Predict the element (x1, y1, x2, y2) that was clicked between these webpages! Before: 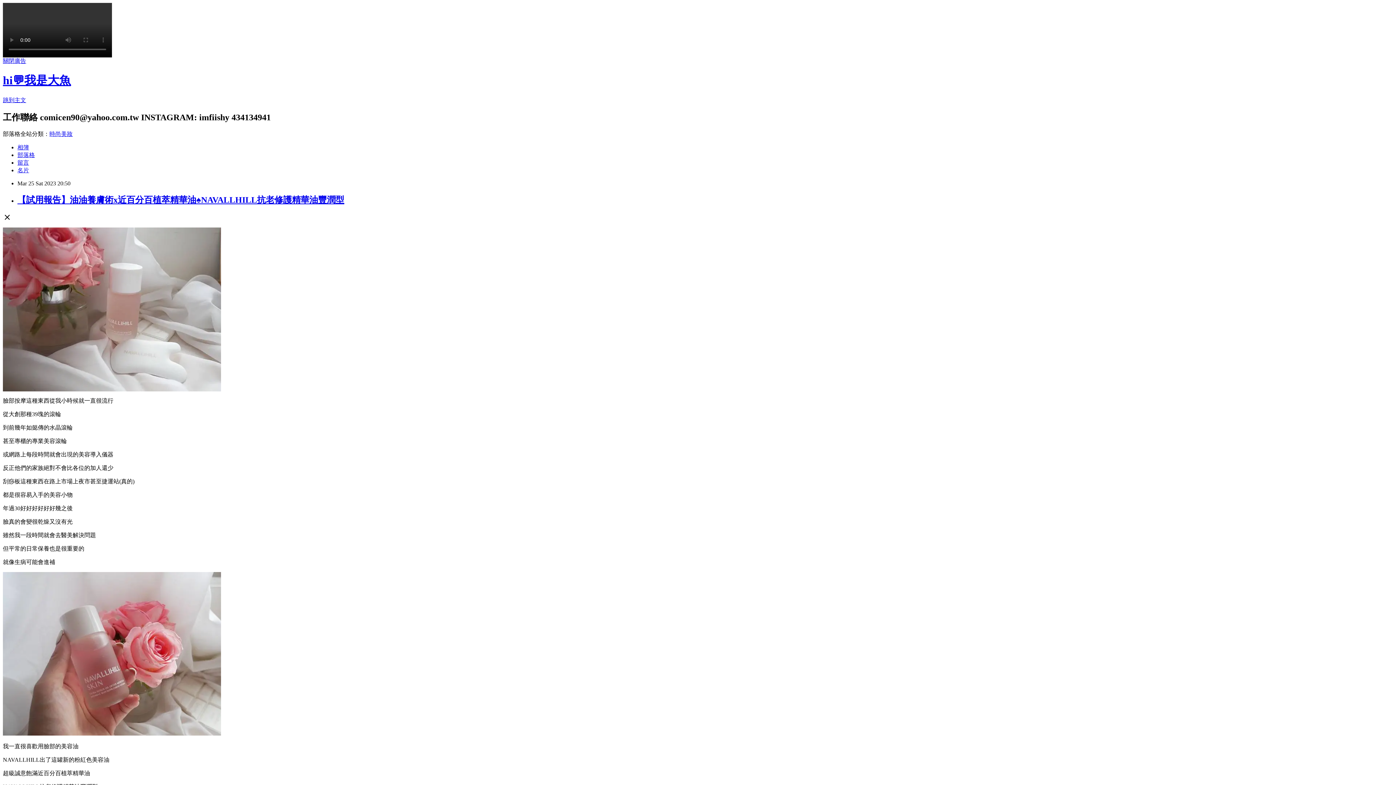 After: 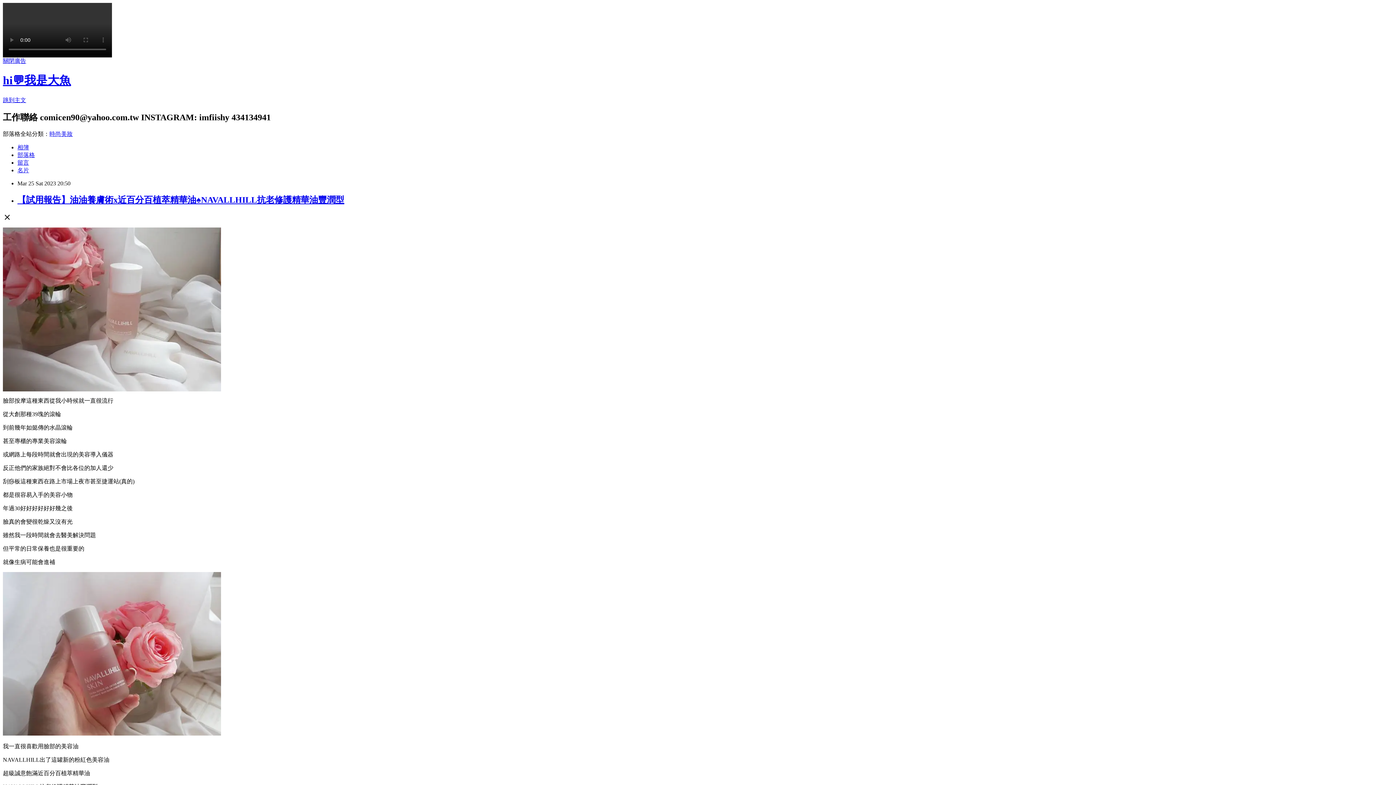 Action: label: 留言 bbox: (17, 159, 29, 165)